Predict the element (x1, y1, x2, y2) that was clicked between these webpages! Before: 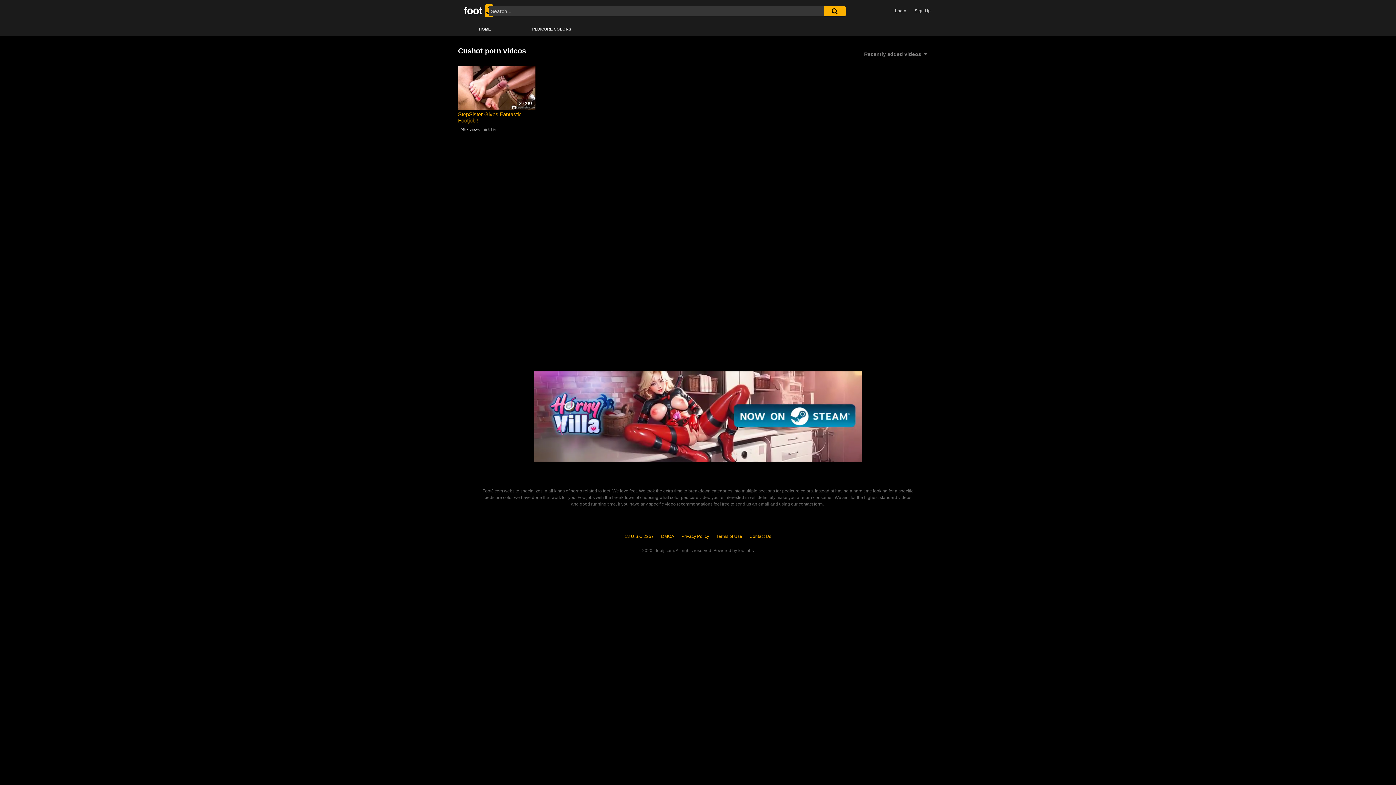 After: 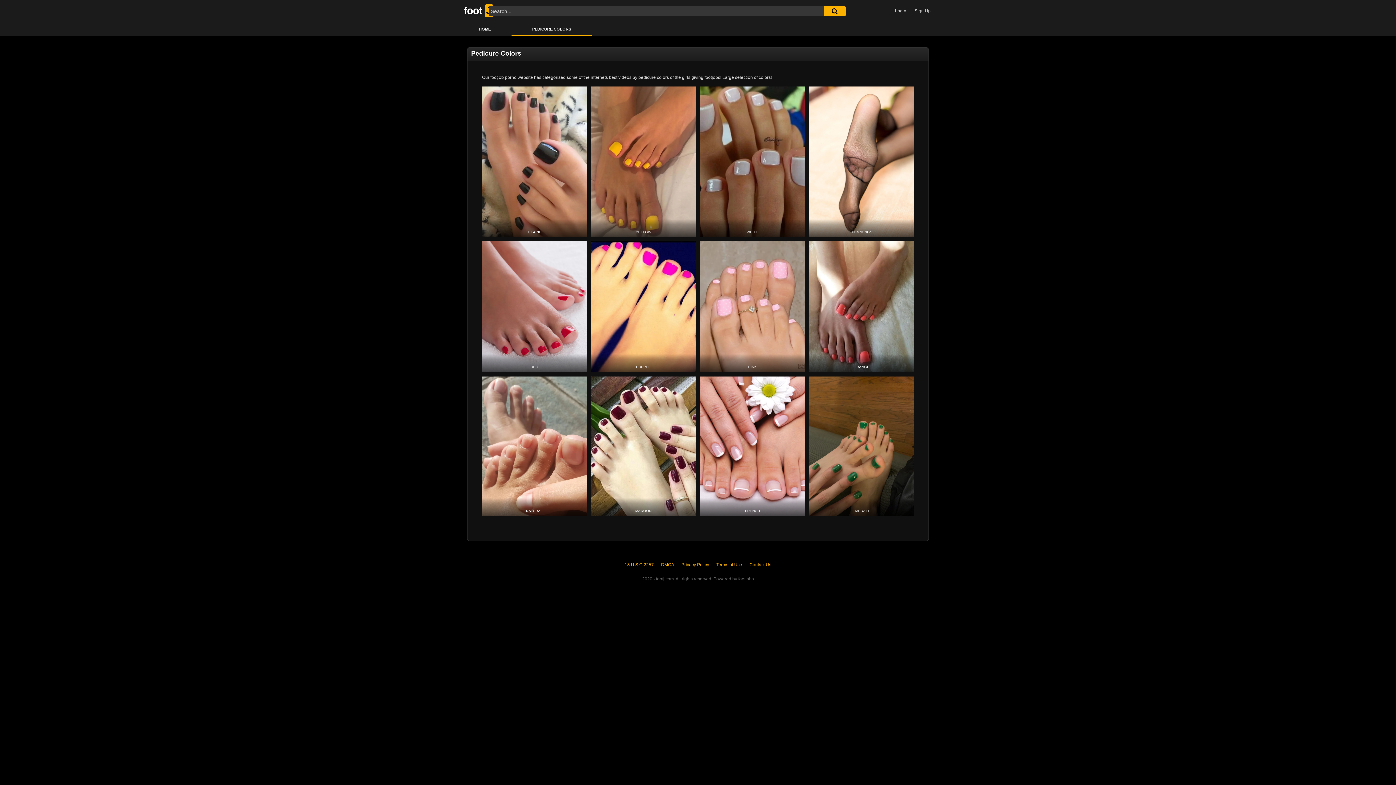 Action: label: PEDICURE COLORS bbox: (511, 23, 592, 35)